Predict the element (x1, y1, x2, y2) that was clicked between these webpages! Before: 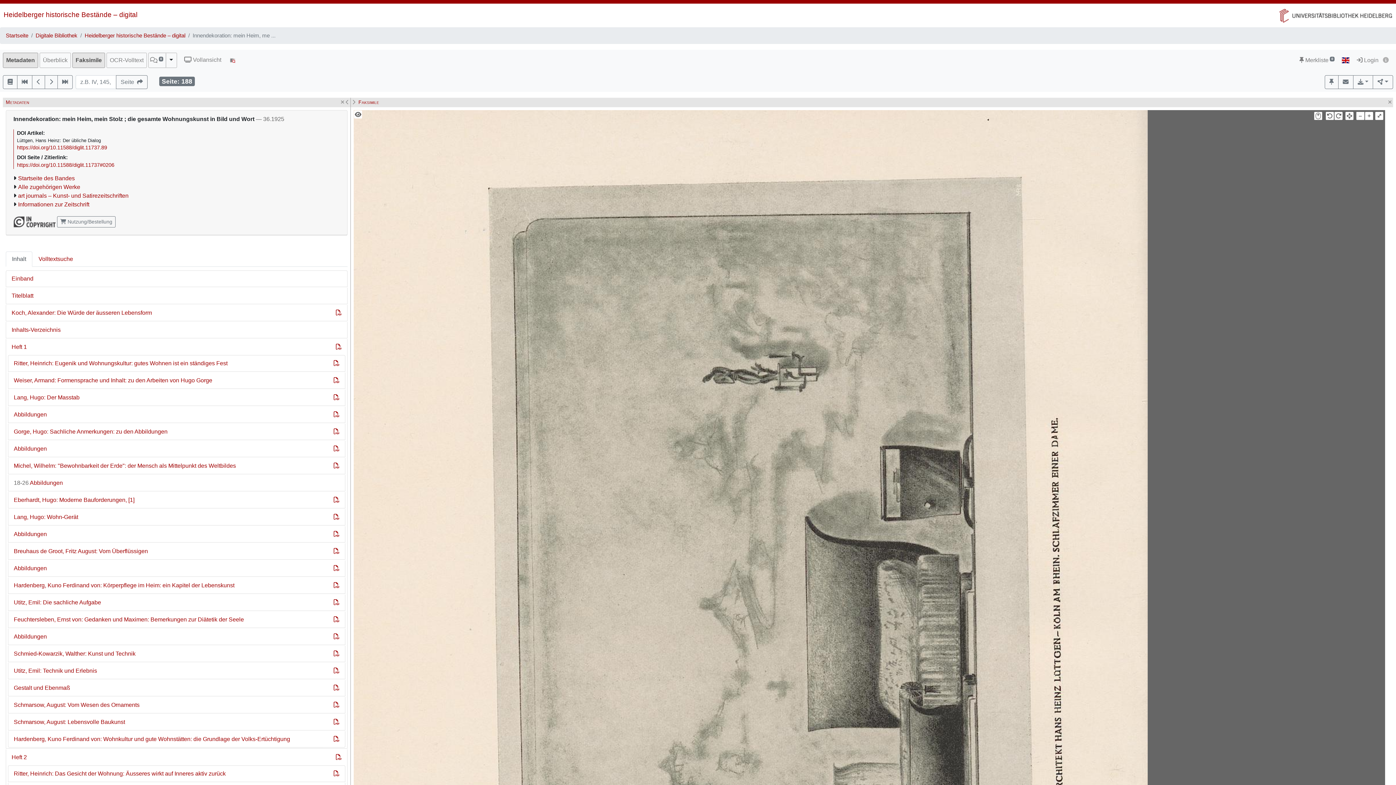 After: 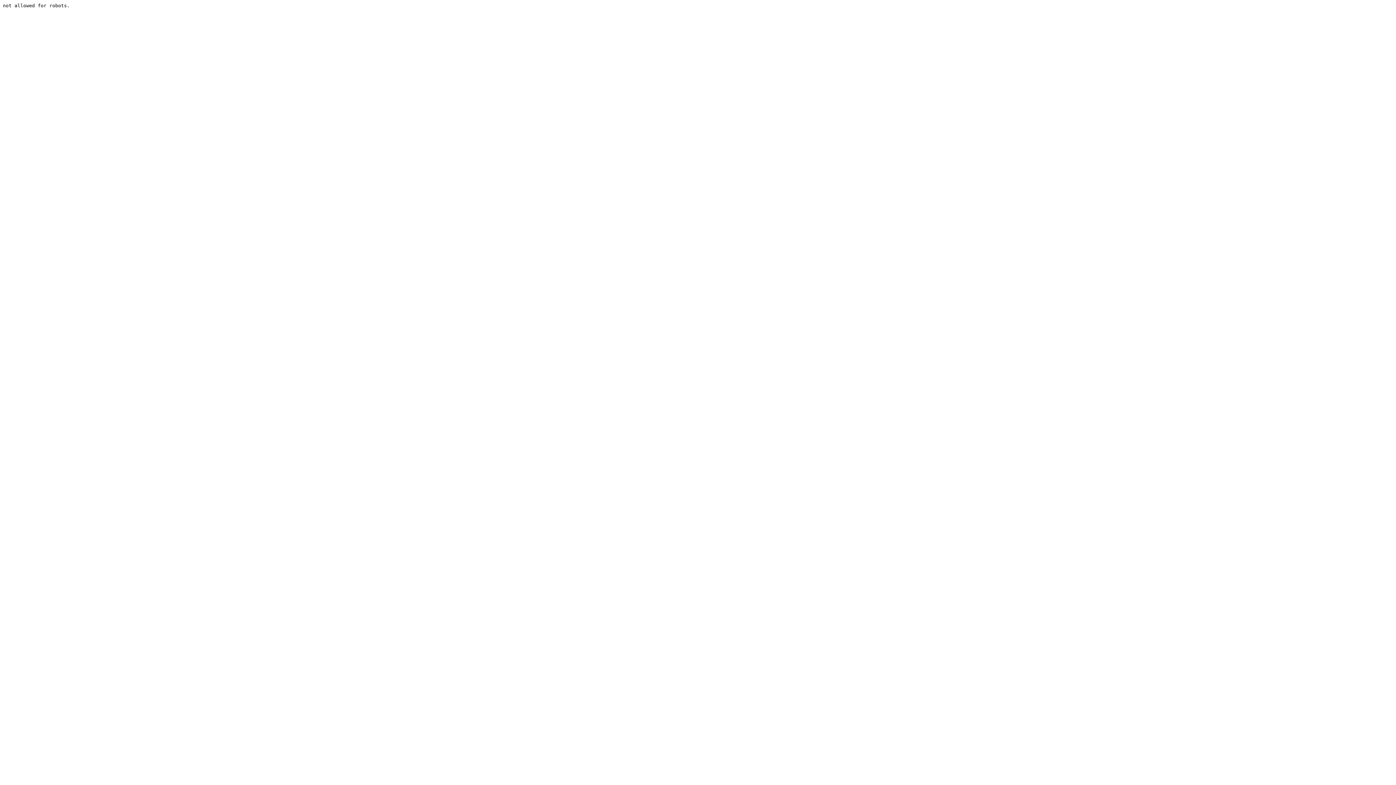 Action: bbox: (330, 304, 347, 320)